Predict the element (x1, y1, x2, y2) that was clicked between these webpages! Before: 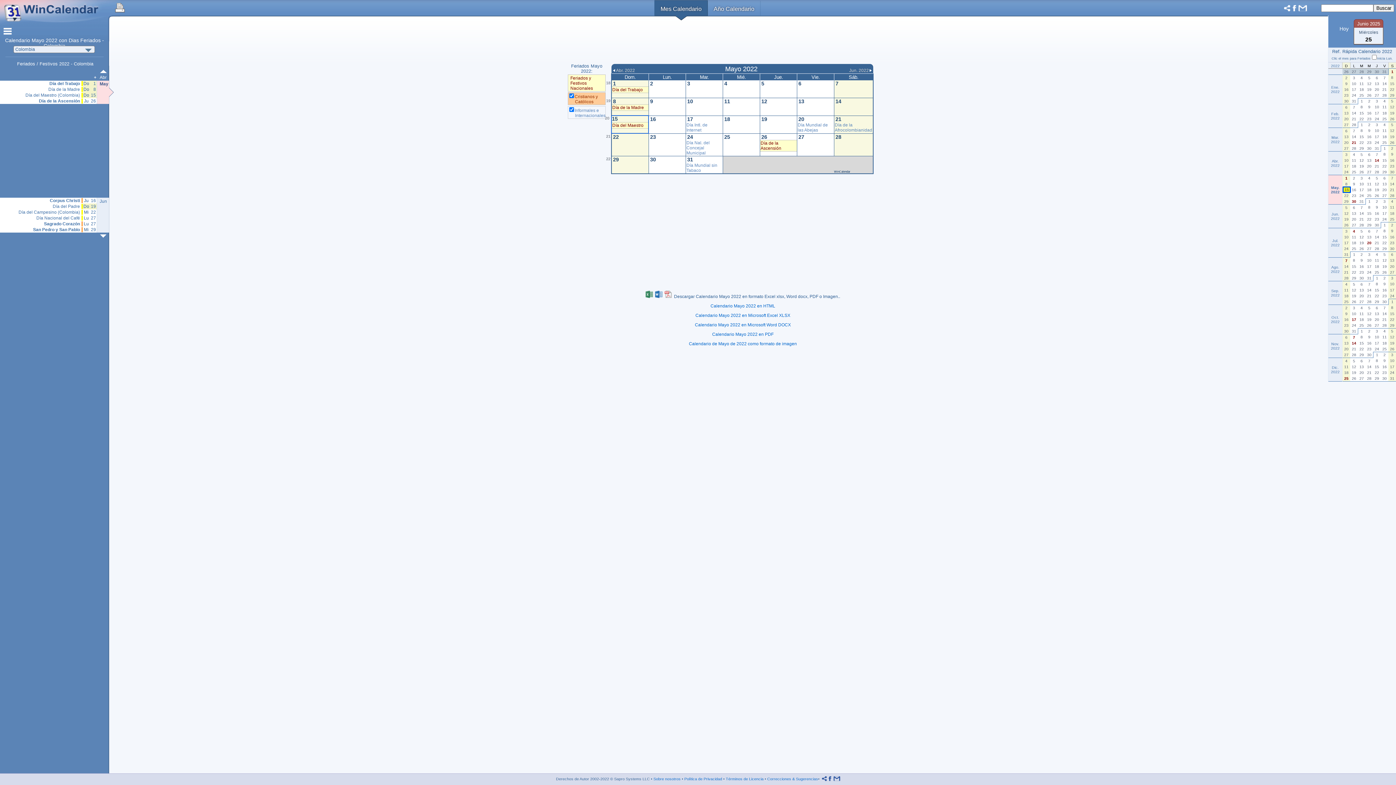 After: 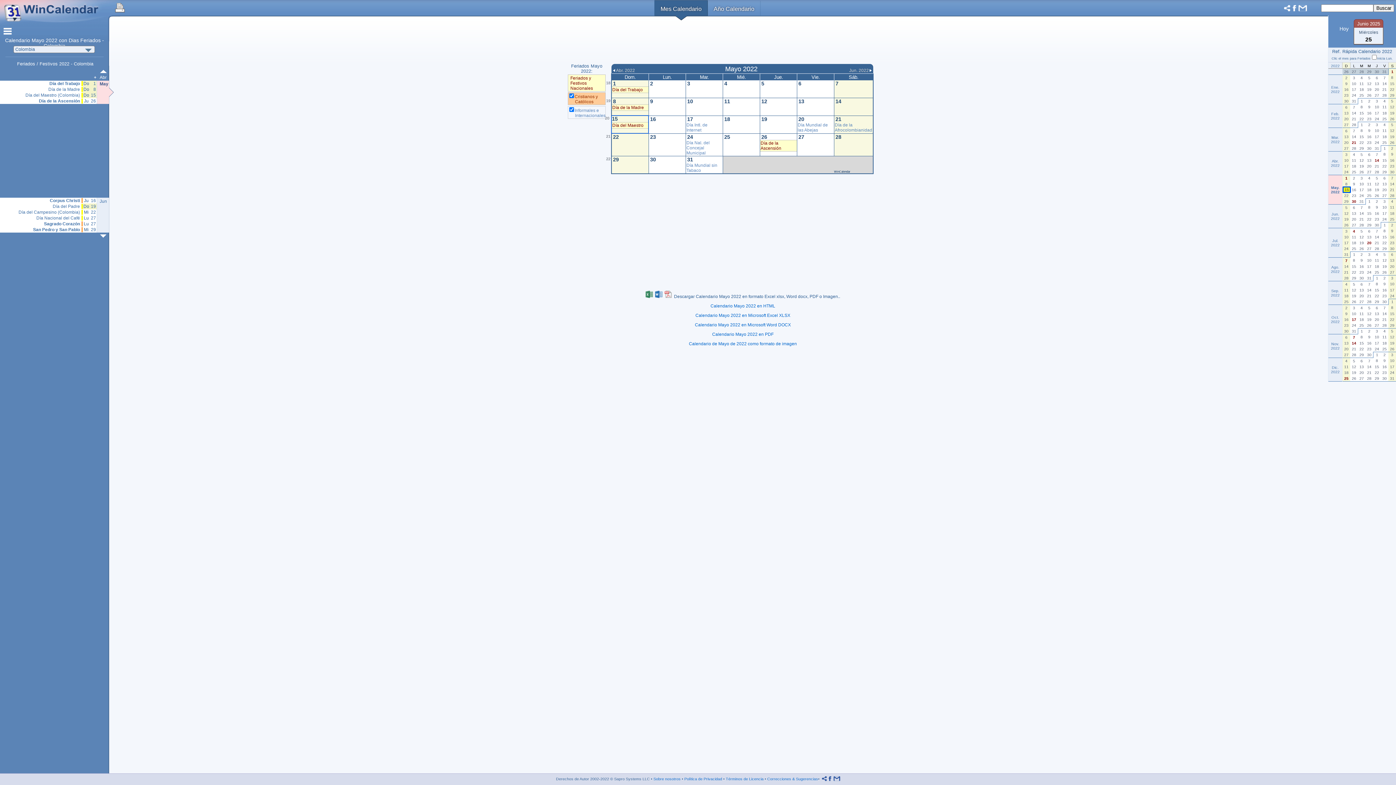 Action: bbox: (820, 777, 840, 781)